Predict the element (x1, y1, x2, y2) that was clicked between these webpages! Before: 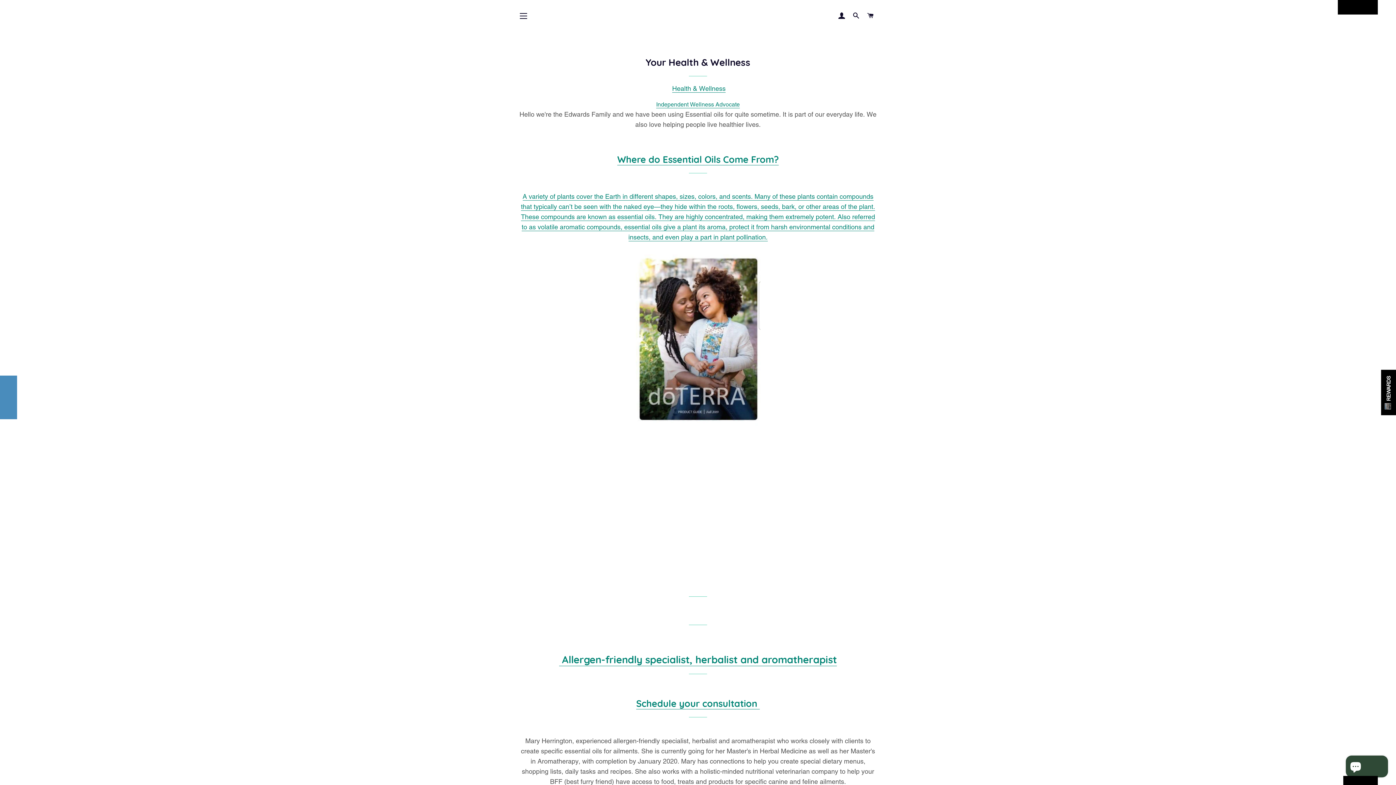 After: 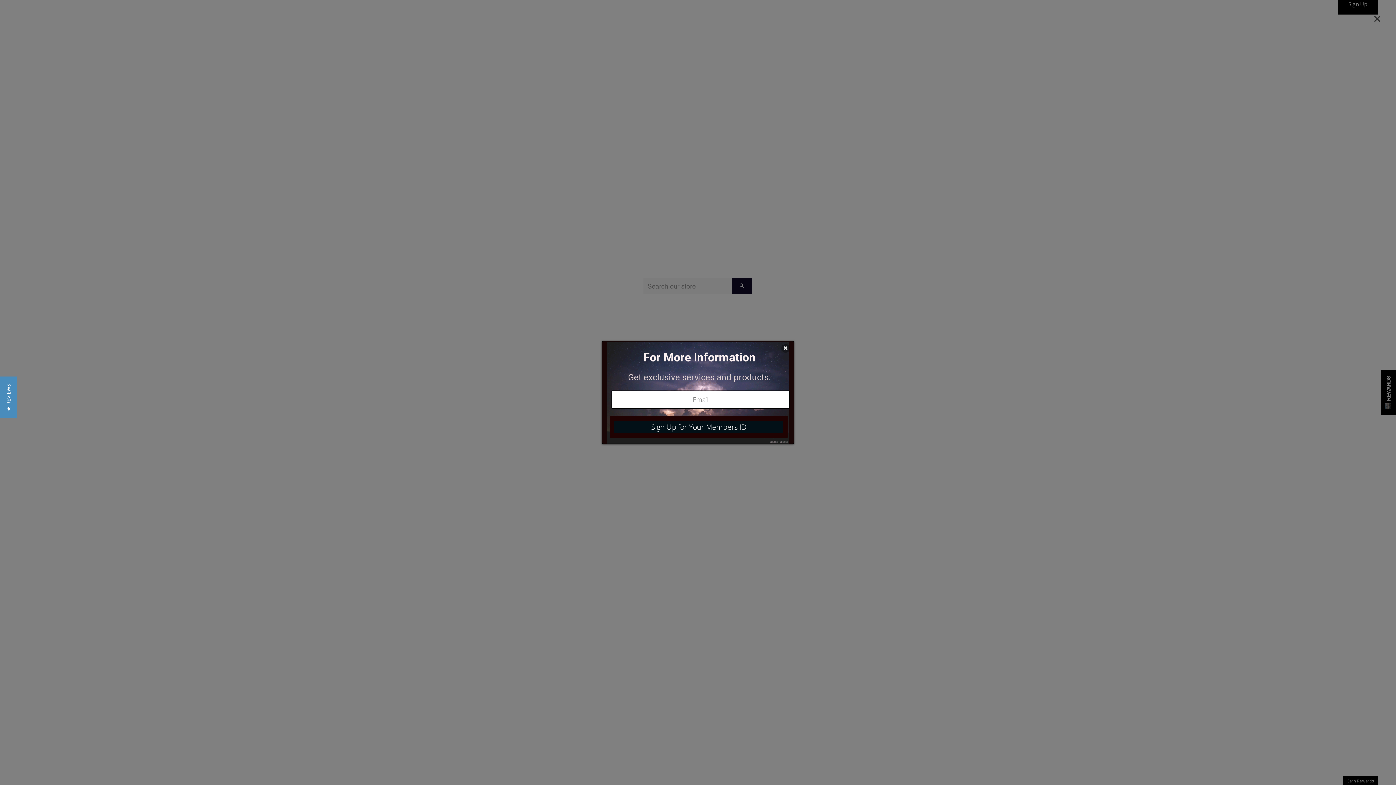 Action: label: SEARCH bbox: (850, 5, 862, 26)